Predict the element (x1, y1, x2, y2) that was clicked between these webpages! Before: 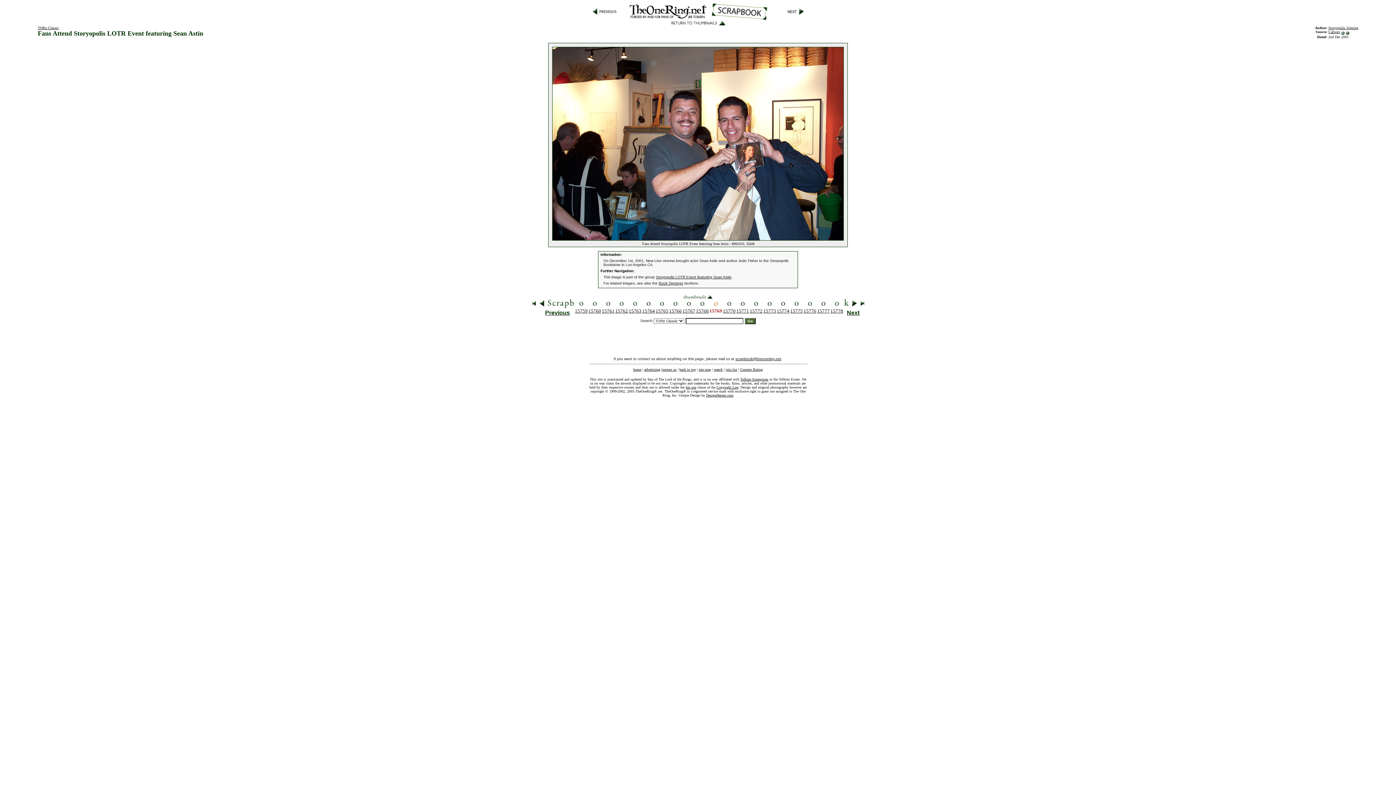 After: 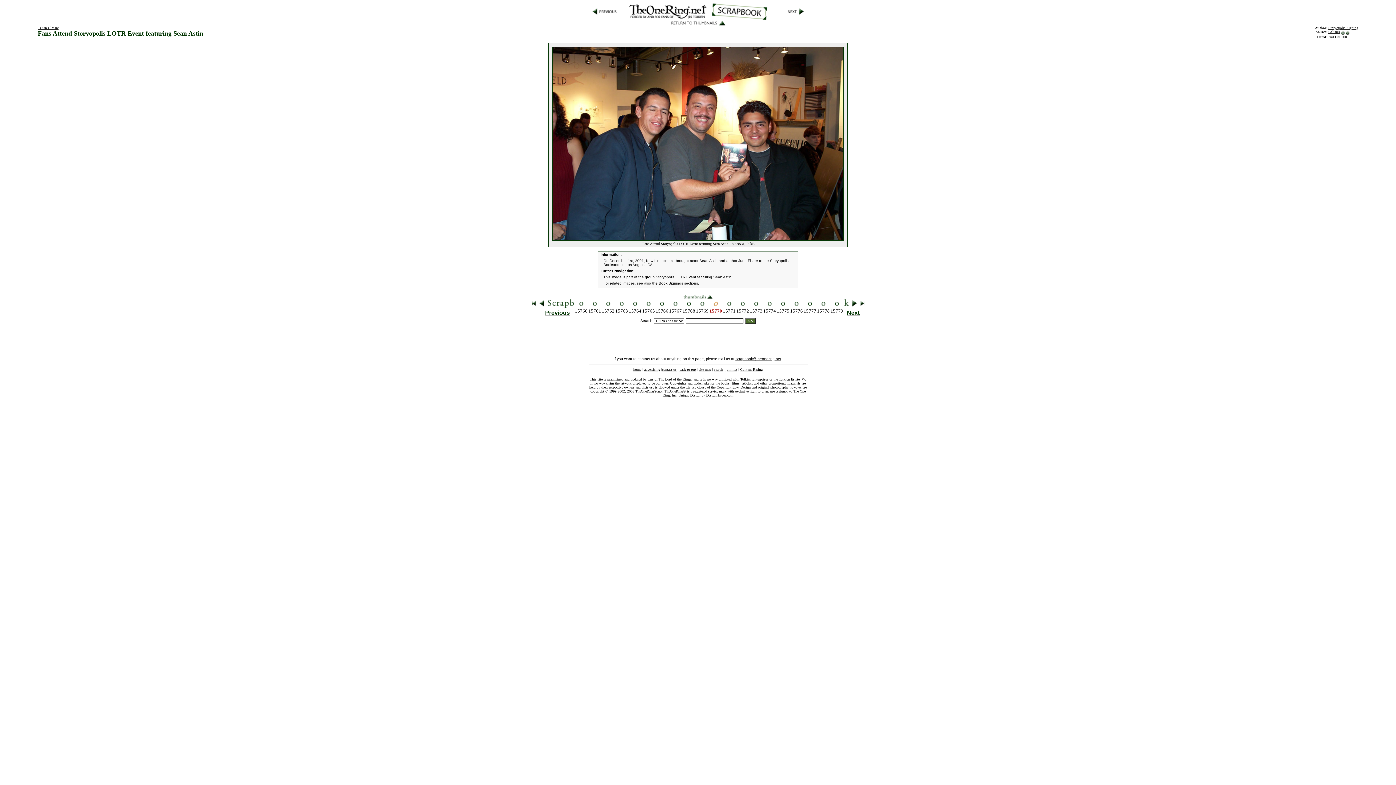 Action: bbox: (786, 9, 804, 16)